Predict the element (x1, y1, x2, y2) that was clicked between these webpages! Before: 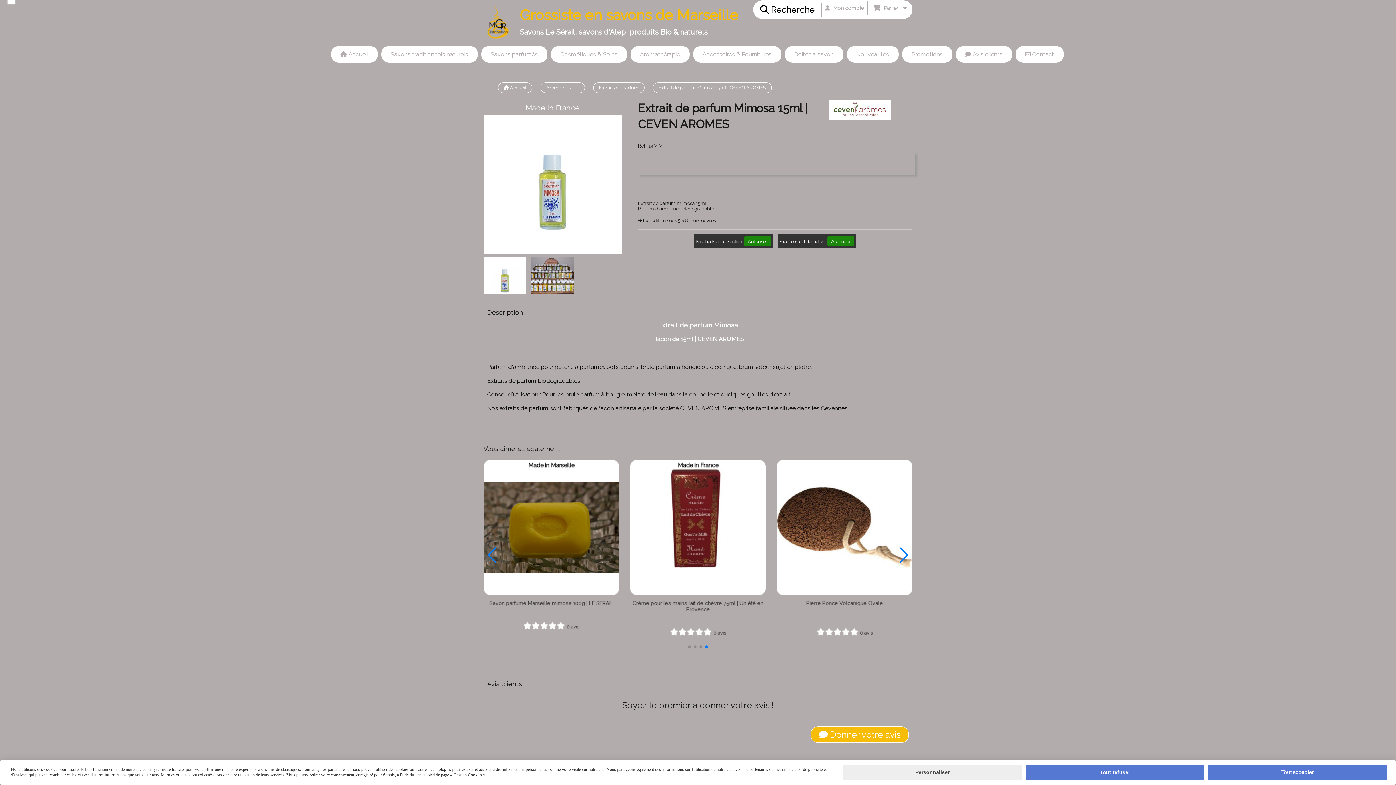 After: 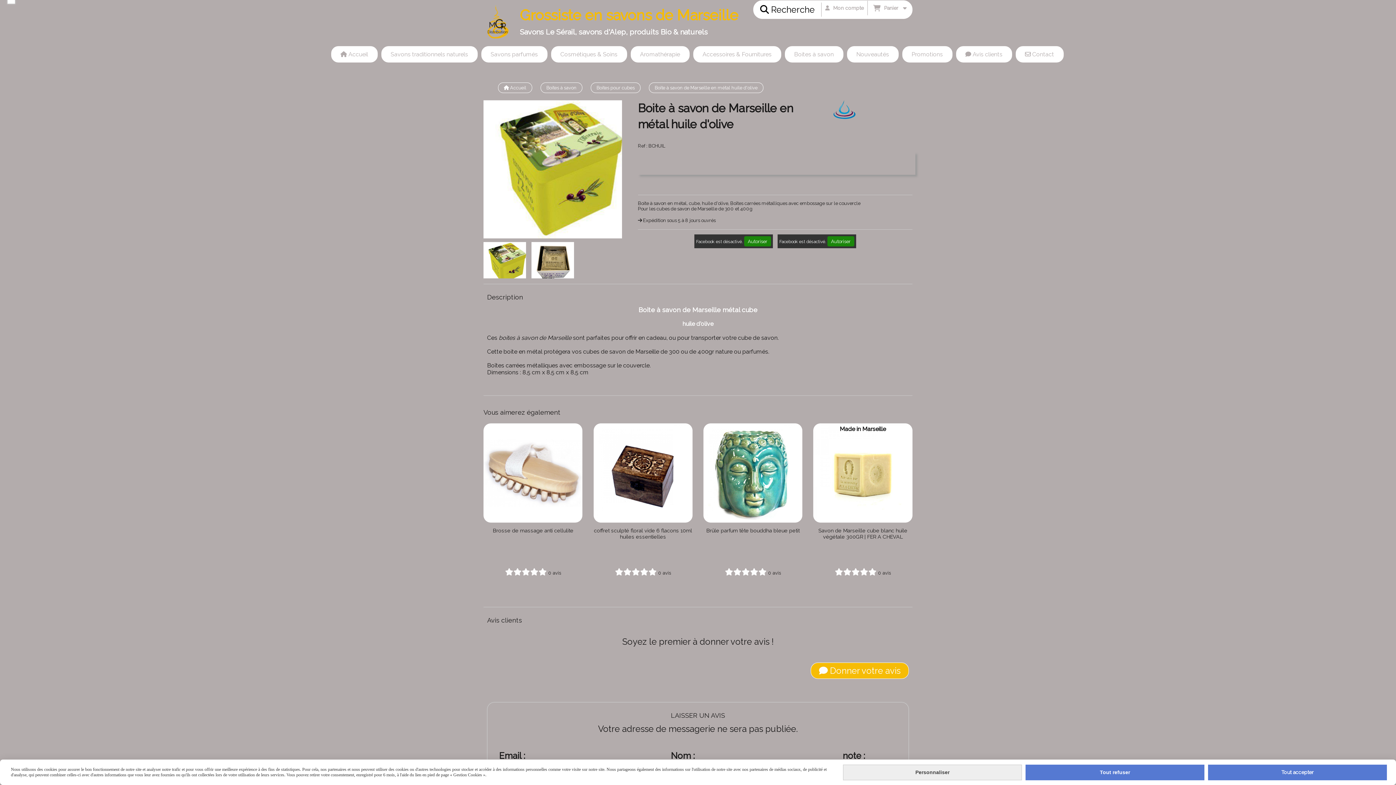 Action: label: Boite à savon de Marseille en métal huile d'olive bbox: (776, 600, 912, 606)